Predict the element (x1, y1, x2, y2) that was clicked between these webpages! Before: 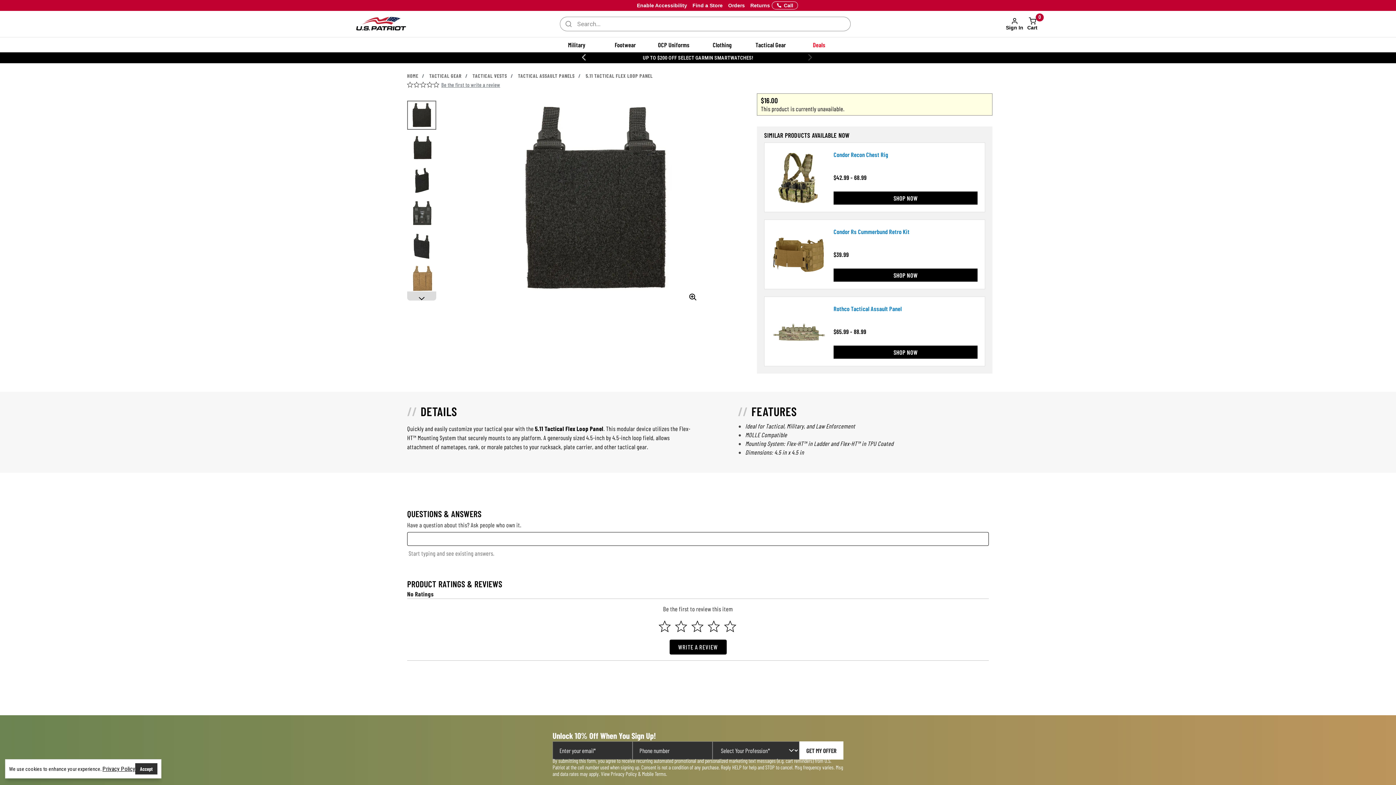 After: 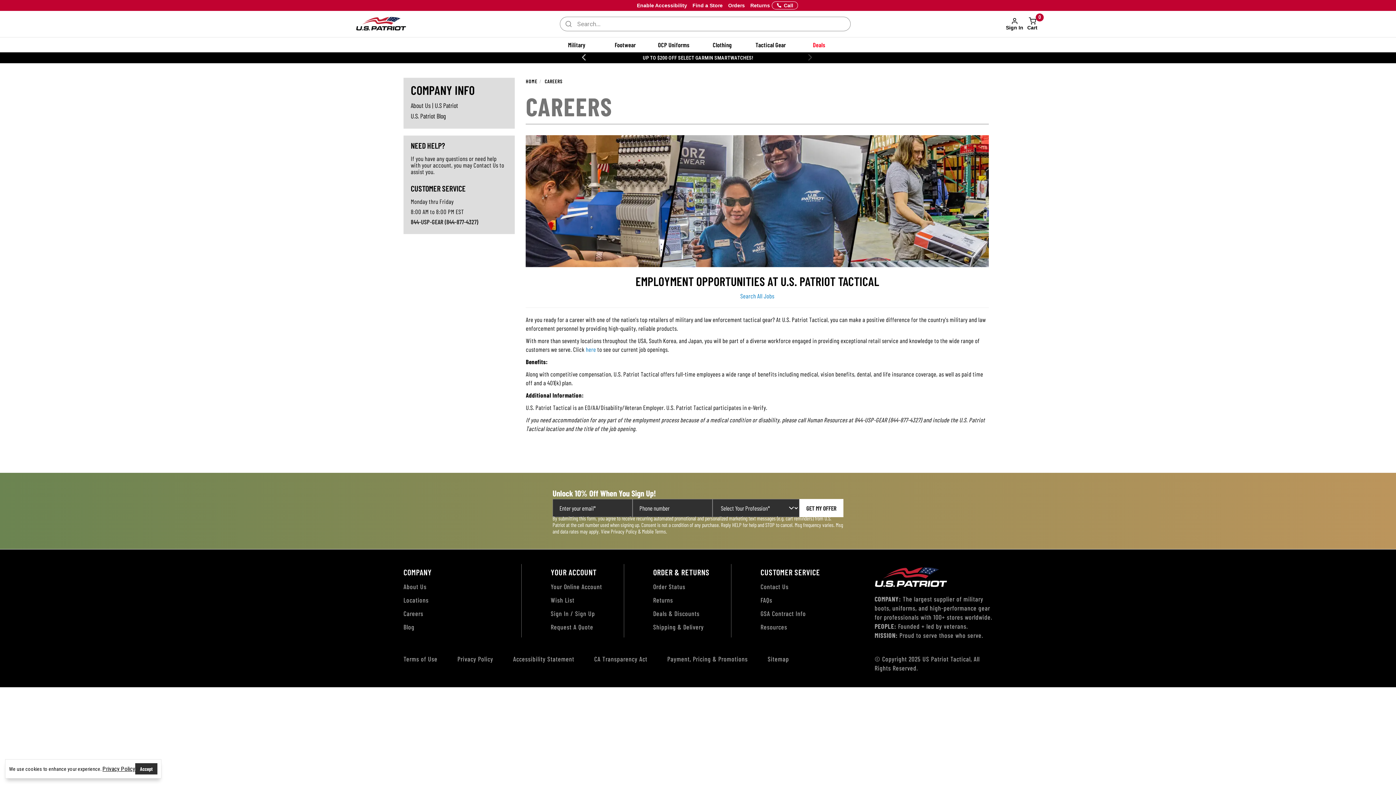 Action: label: Careers bbox: (403, 773, 423, 781)